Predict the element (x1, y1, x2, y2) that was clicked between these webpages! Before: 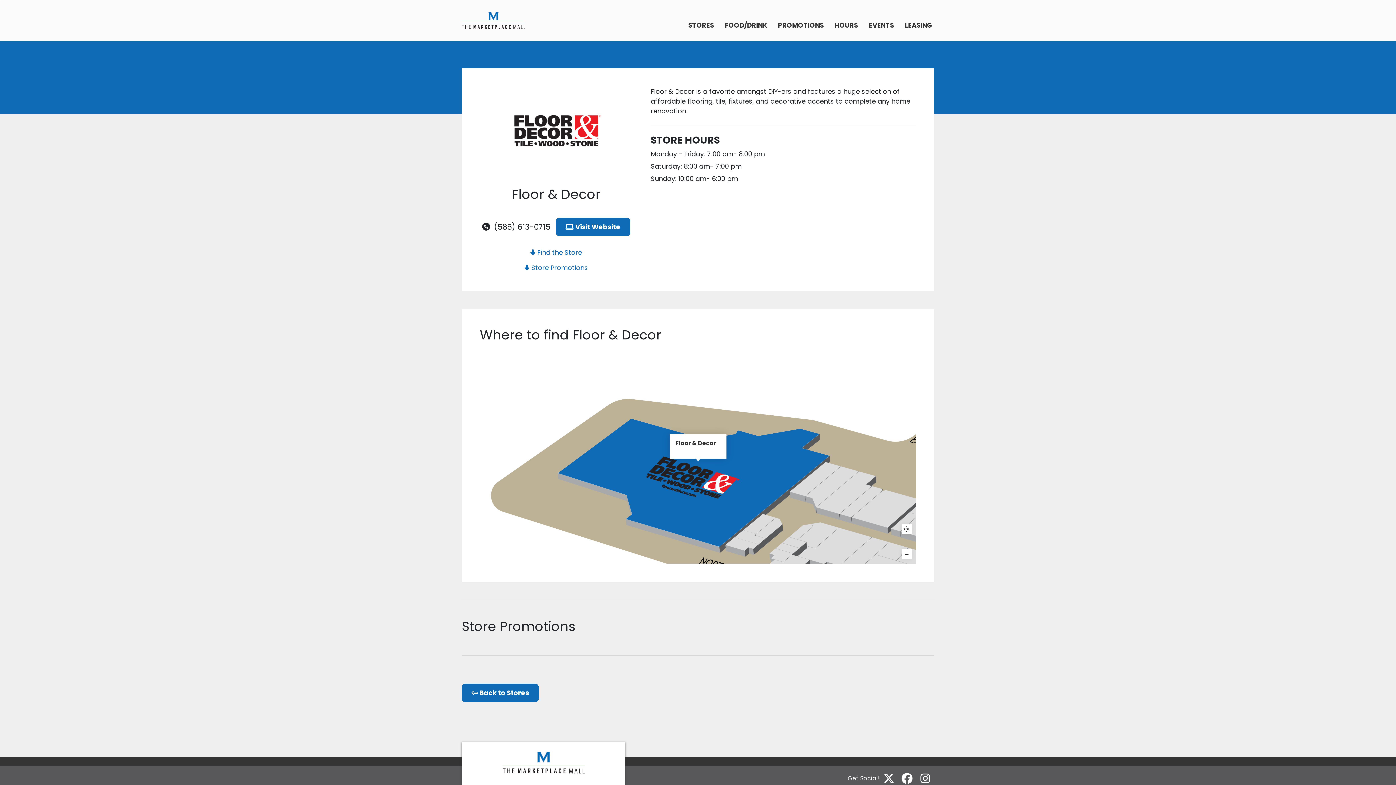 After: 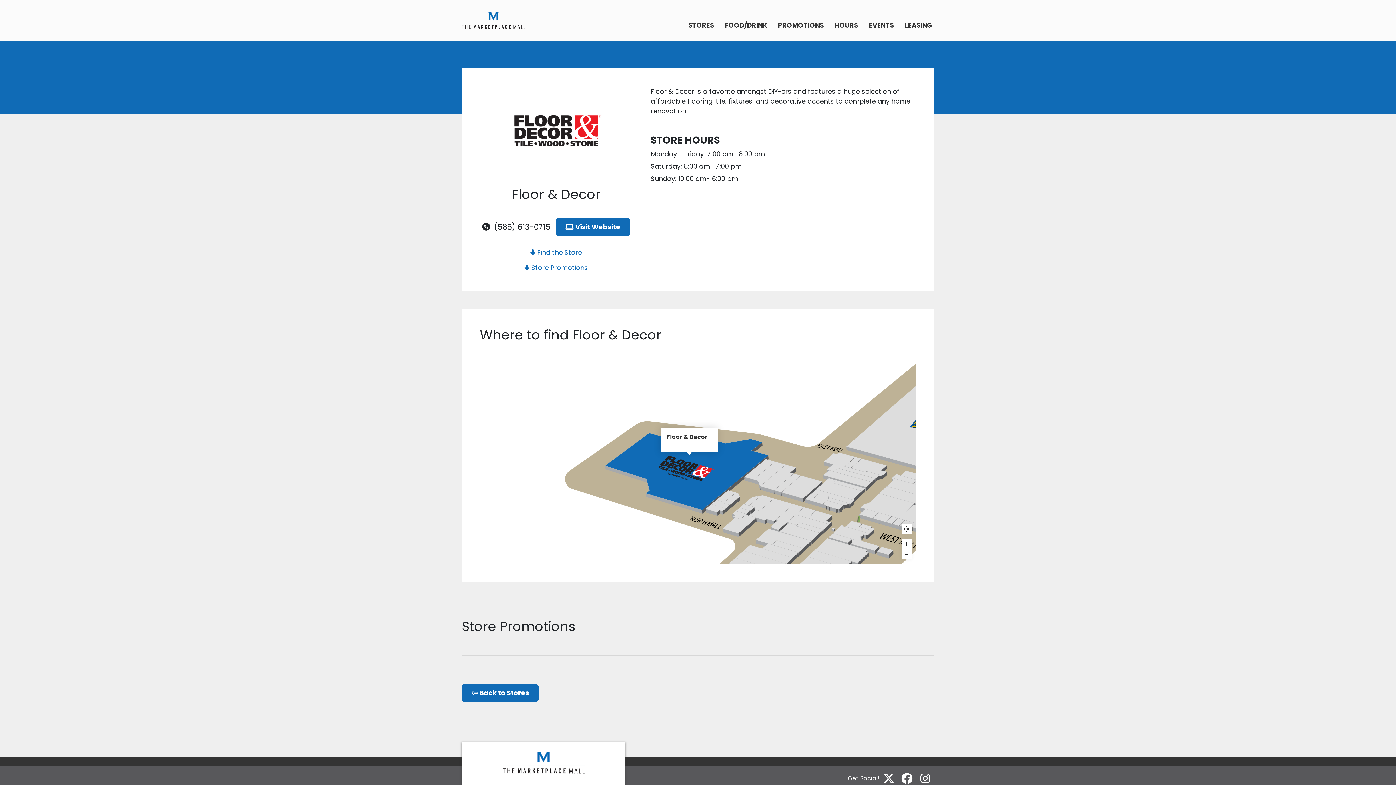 Action: bbox: (901, 549, 912, 559) label: Zoom out